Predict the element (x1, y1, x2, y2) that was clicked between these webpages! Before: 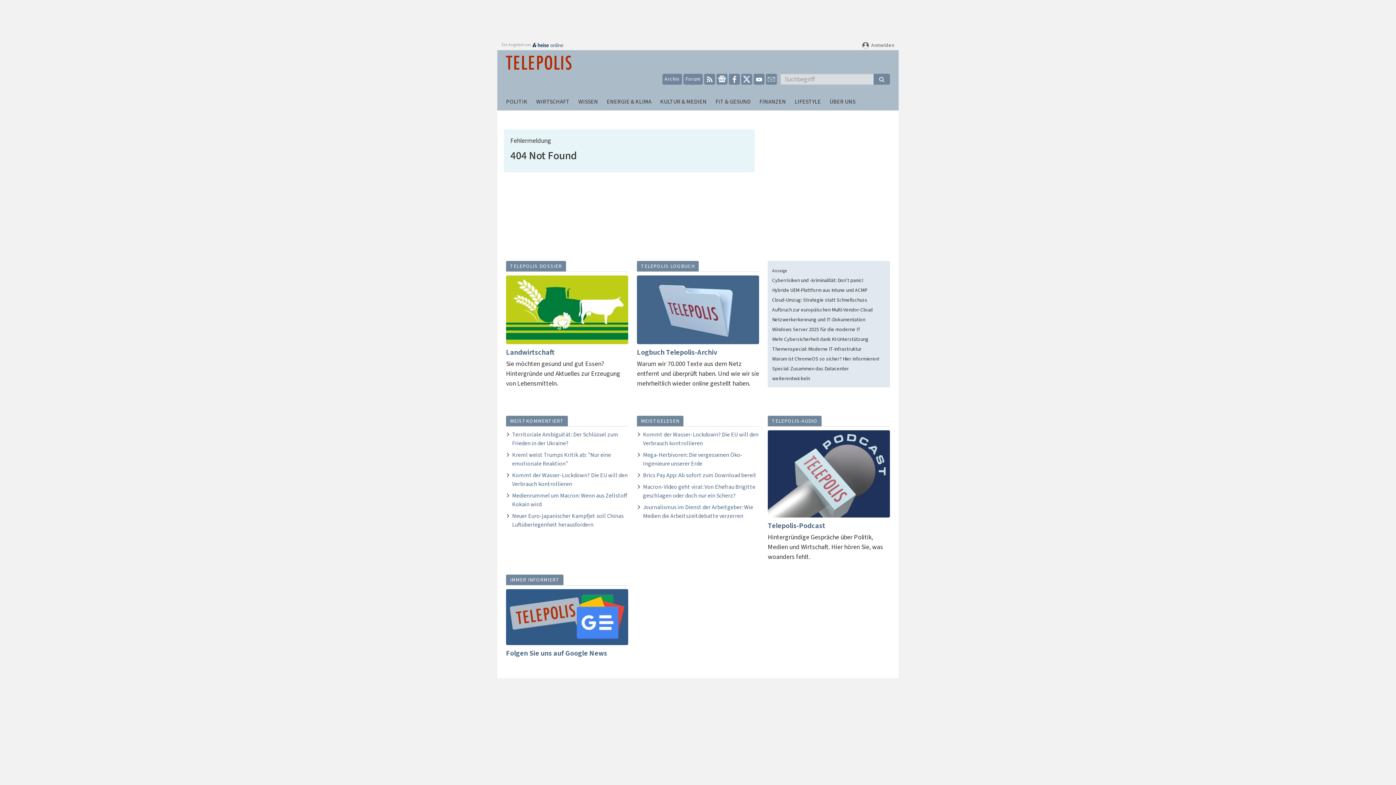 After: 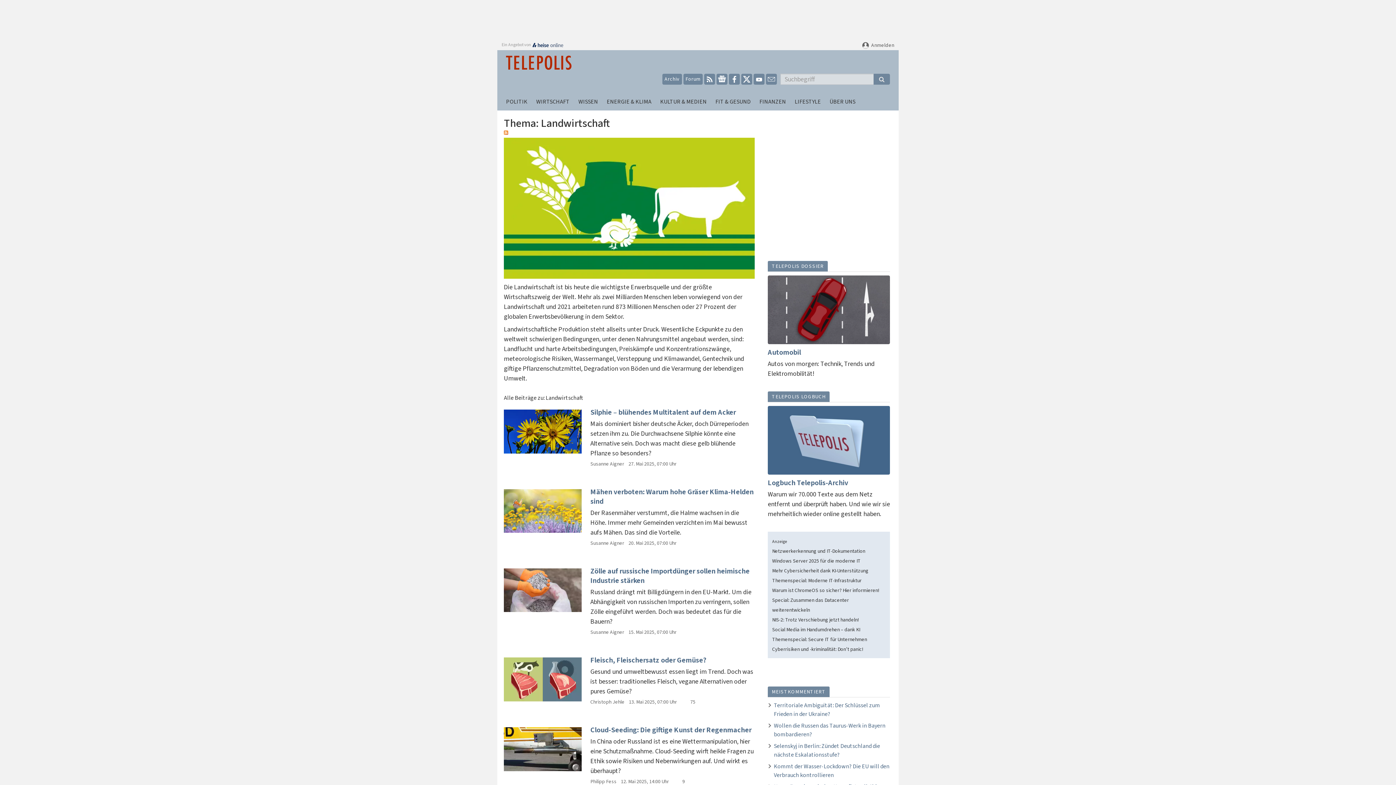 Action: bbox: (506, 275, 628, 390) label: Landwirtschaft

Sie möchten gesund und gut Essen? Hintergründe und Aktuelles zur Erzeugung von Lebensmitteln.